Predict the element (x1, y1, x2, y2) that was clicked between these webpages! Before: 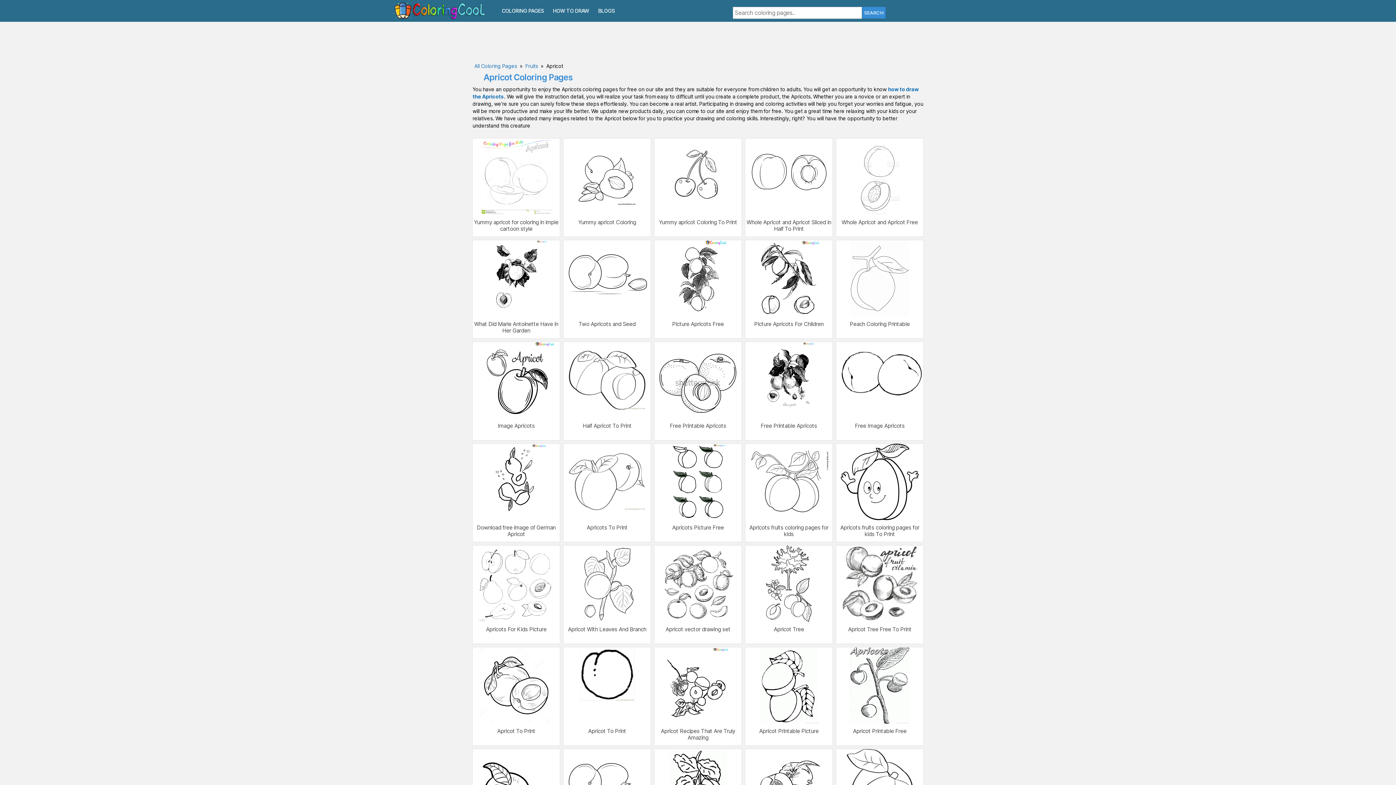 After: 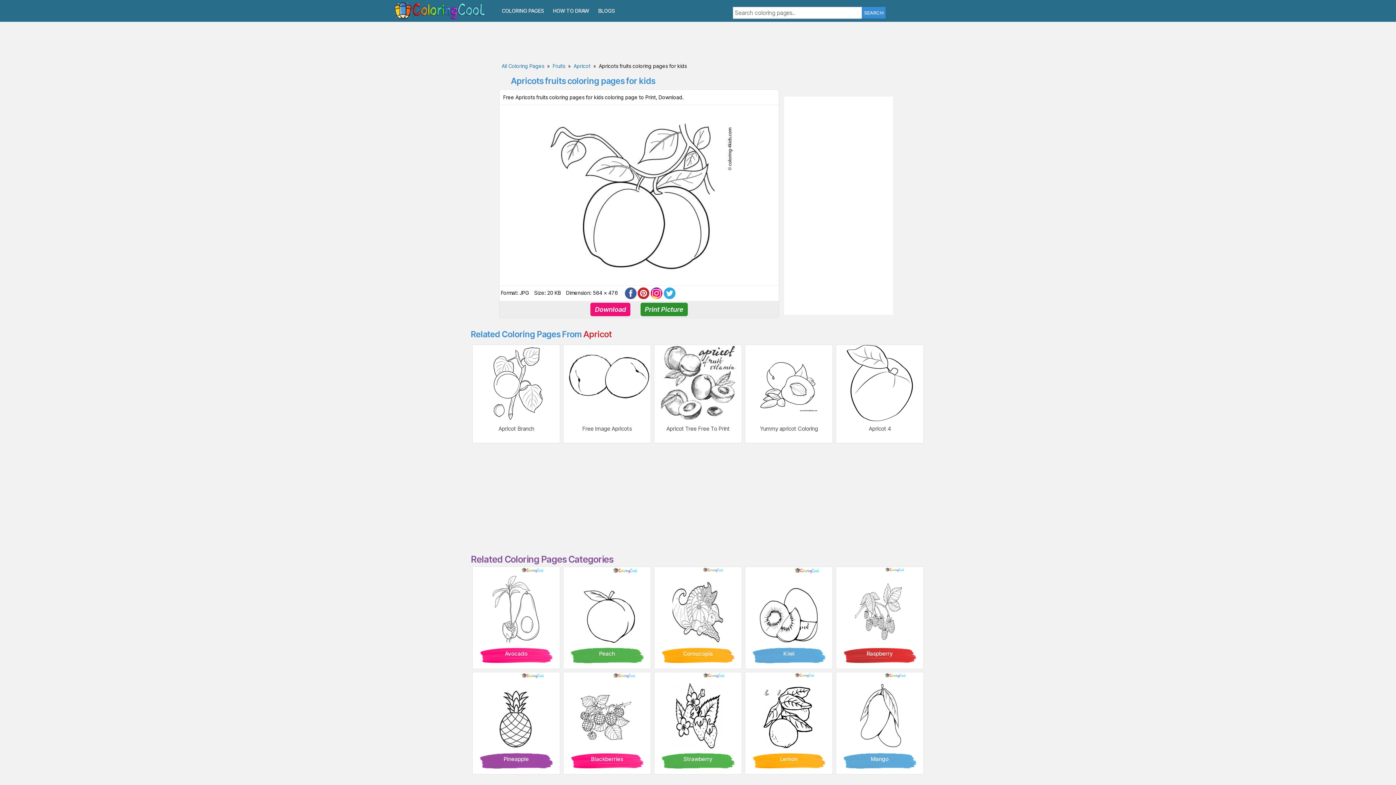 Action: bbox: (745, 444, 832, 517)